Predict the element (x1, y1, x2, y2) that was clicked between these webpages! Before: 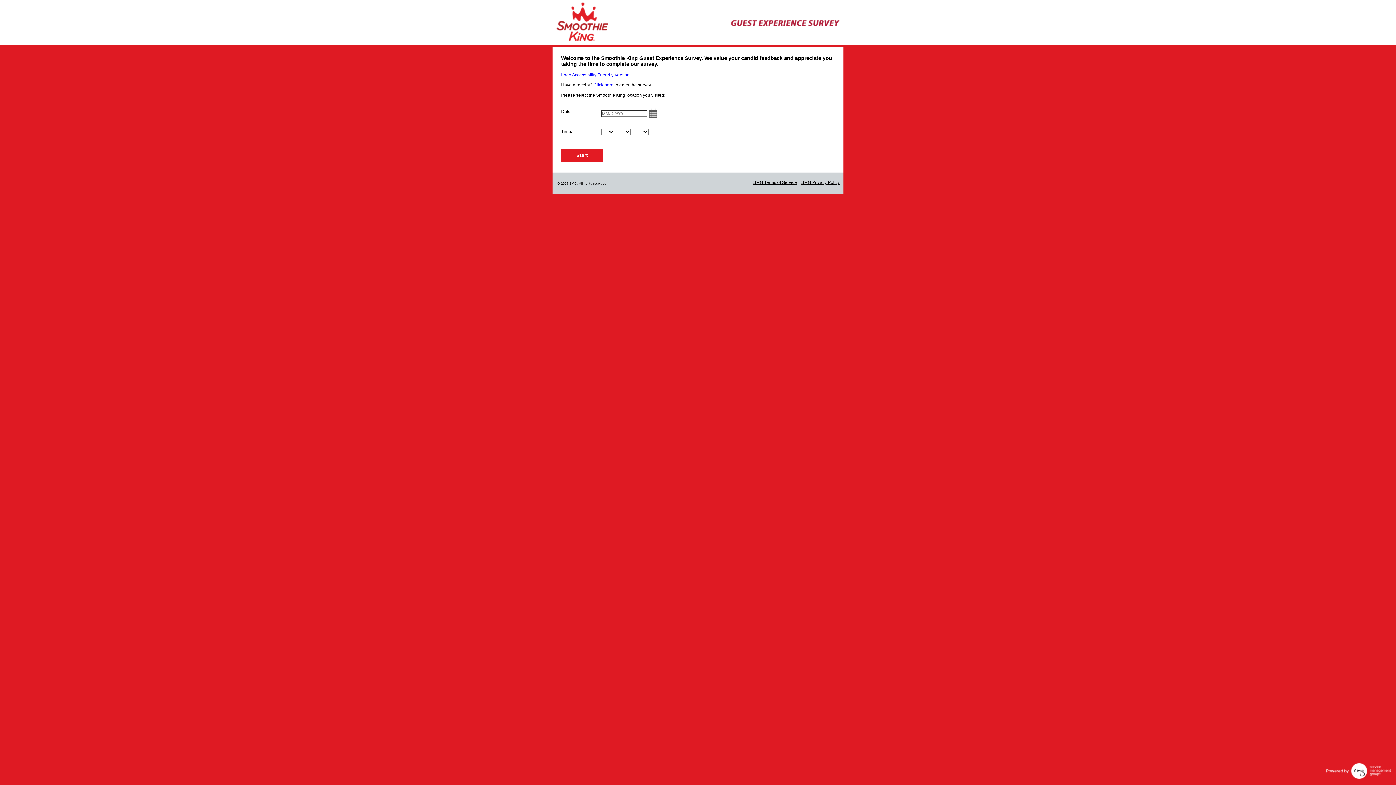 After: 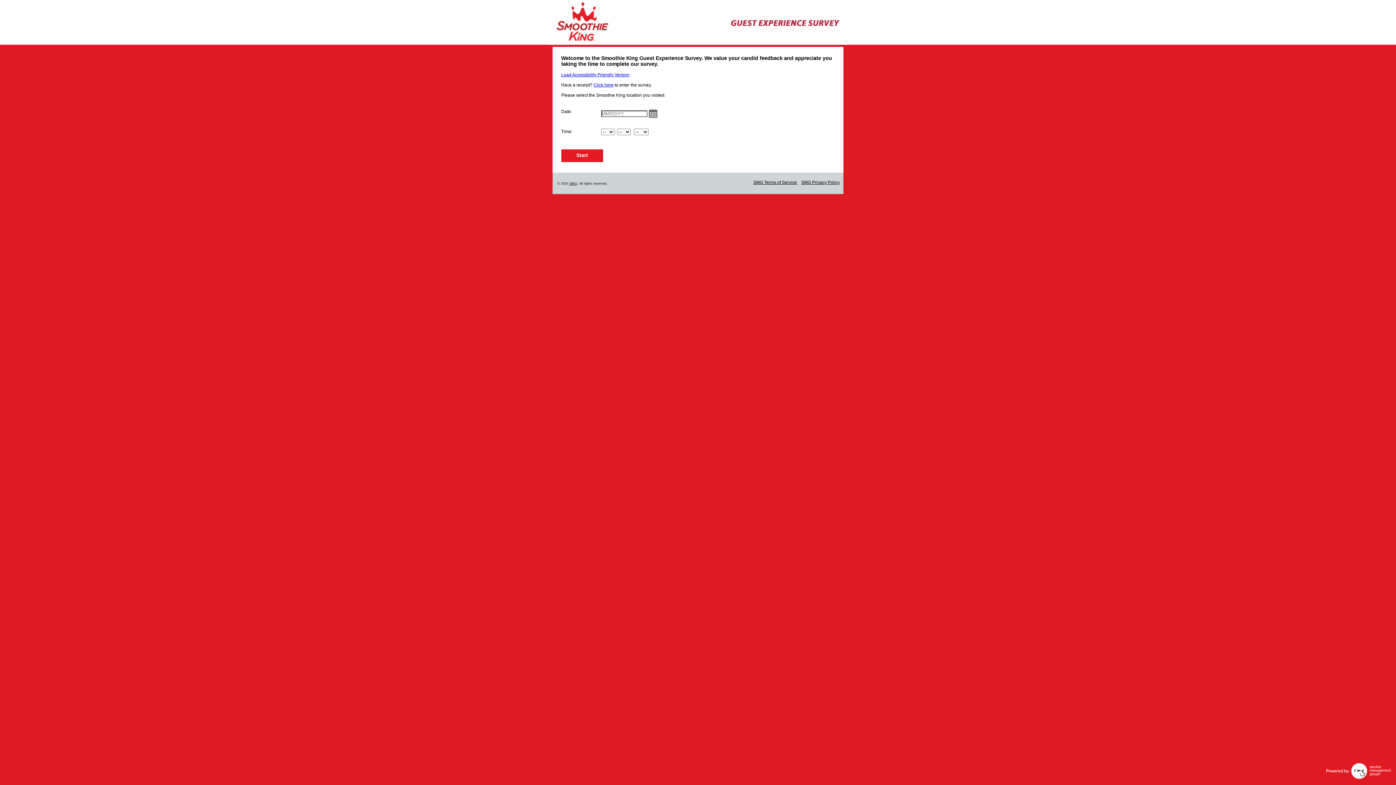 Action: label: SMG Privacy Policy bbox: (801, 180, 840, 185)